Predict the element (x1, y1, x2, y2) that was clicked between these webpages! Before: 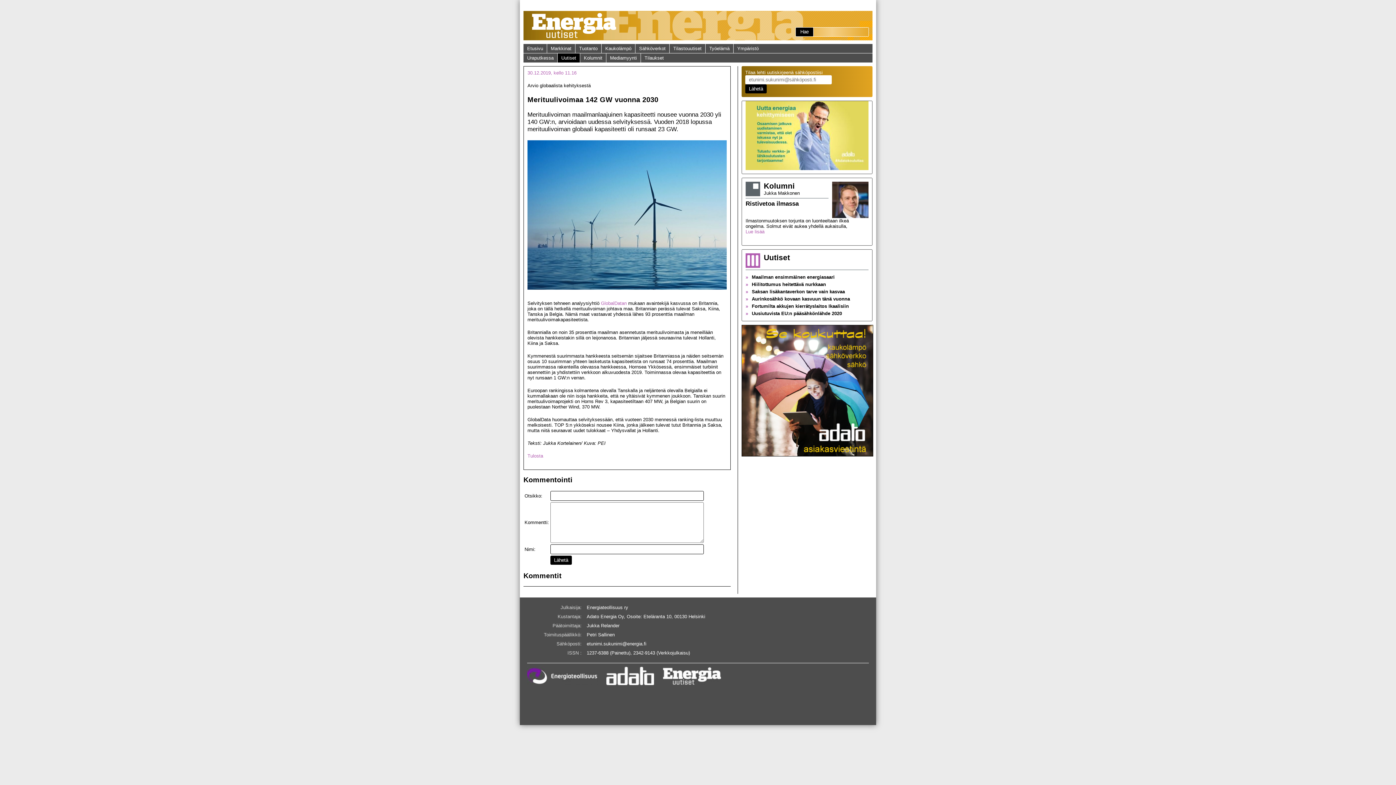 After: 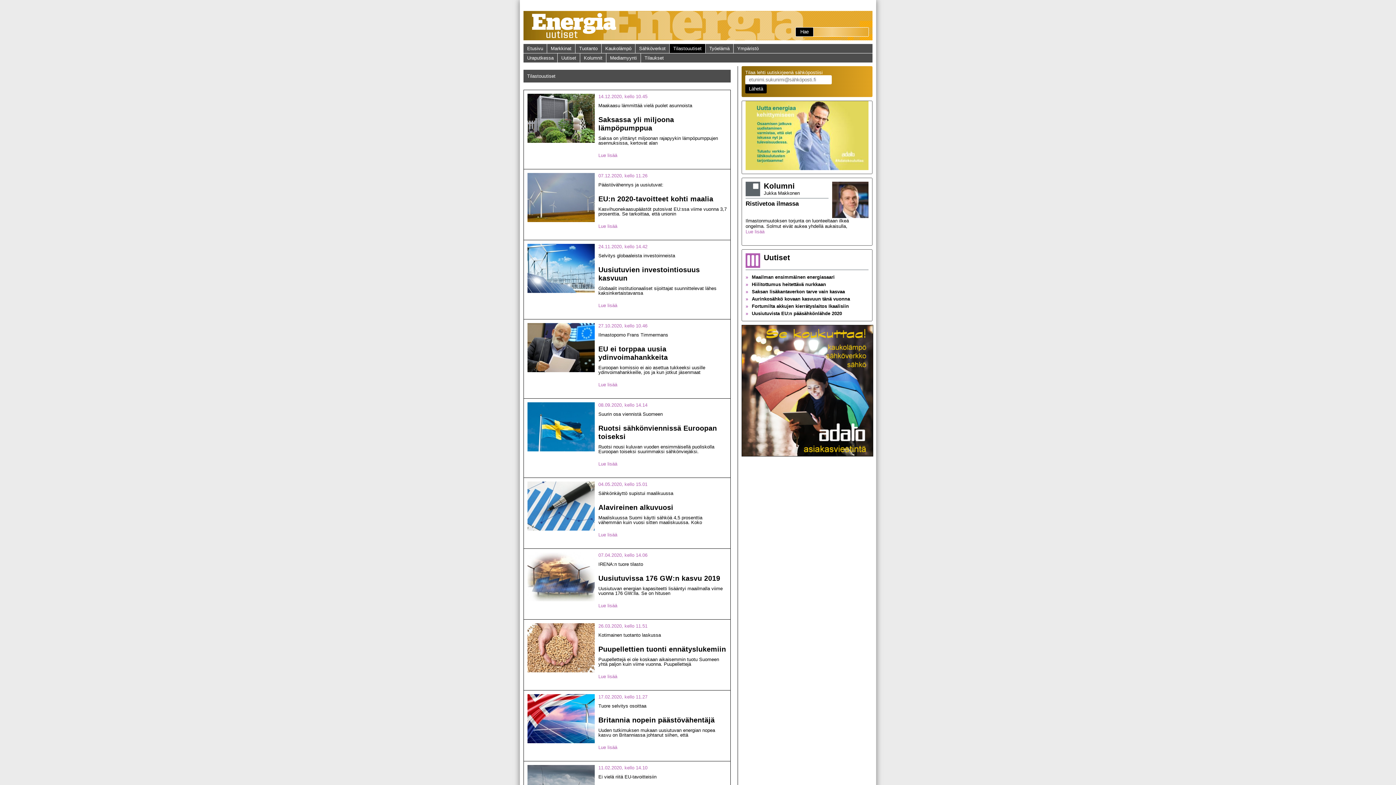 Action: label: Tilastouutiset bbox: (669, 43, 705, 53)